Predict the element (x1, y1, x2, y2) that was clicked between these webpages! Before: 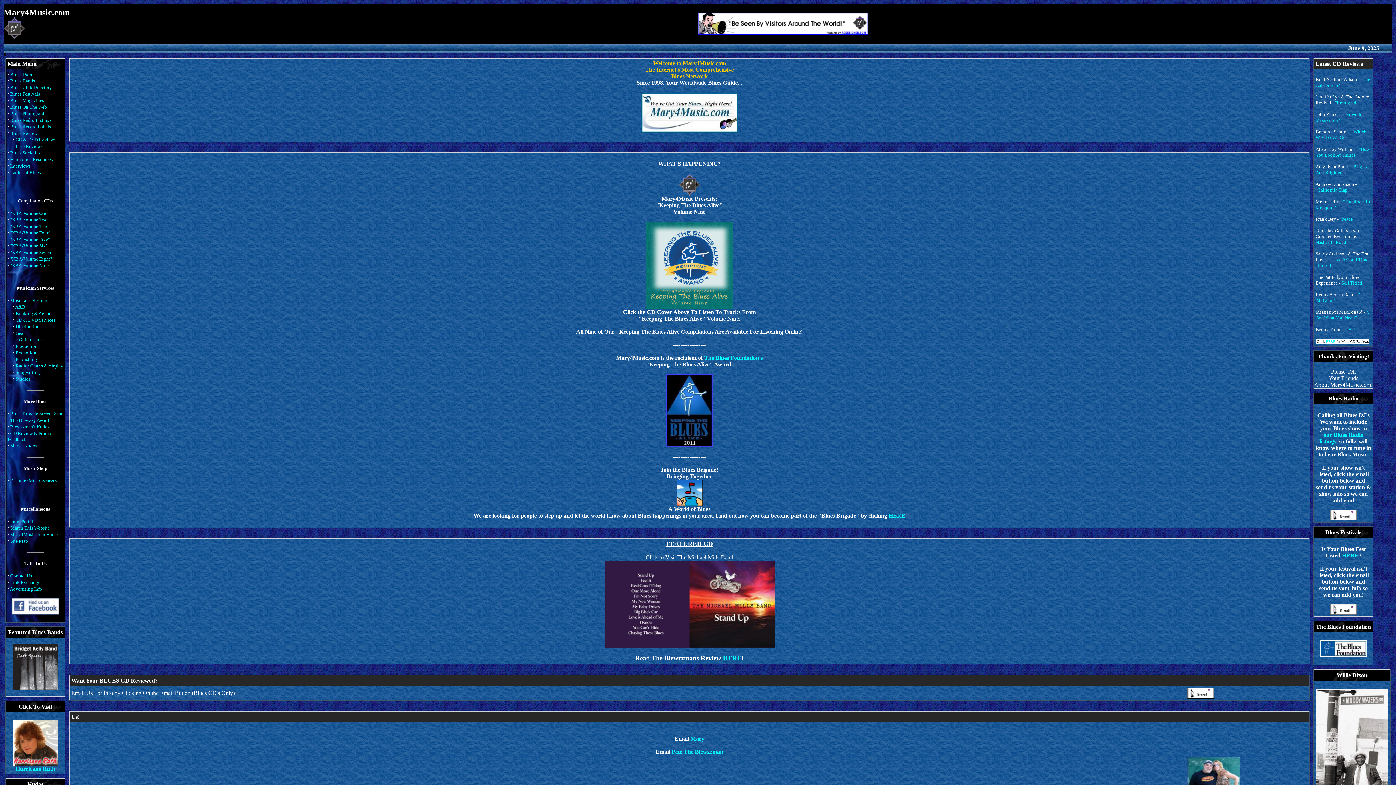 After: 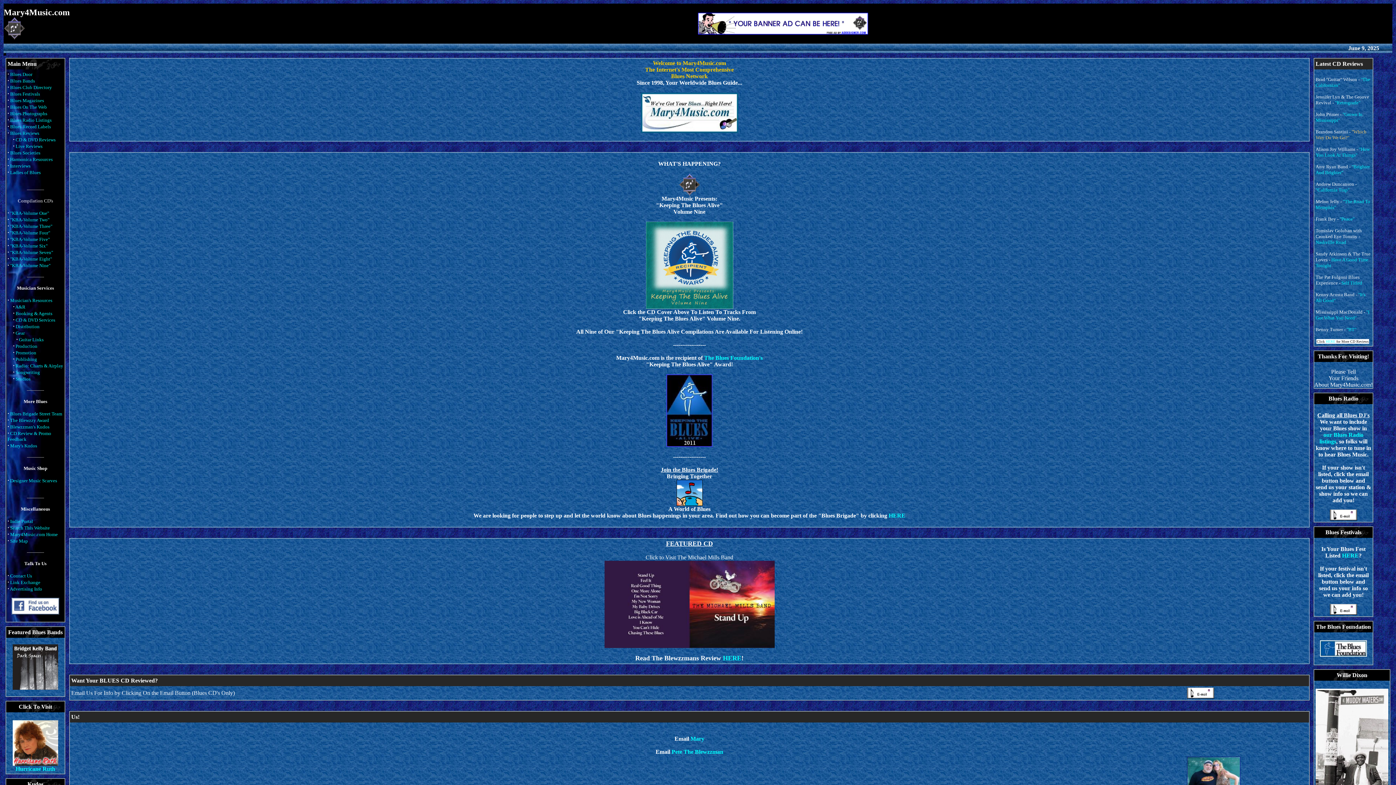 Action: label: "Which Way Do We Go?" bbox: (1316, 129, 1366, 140)